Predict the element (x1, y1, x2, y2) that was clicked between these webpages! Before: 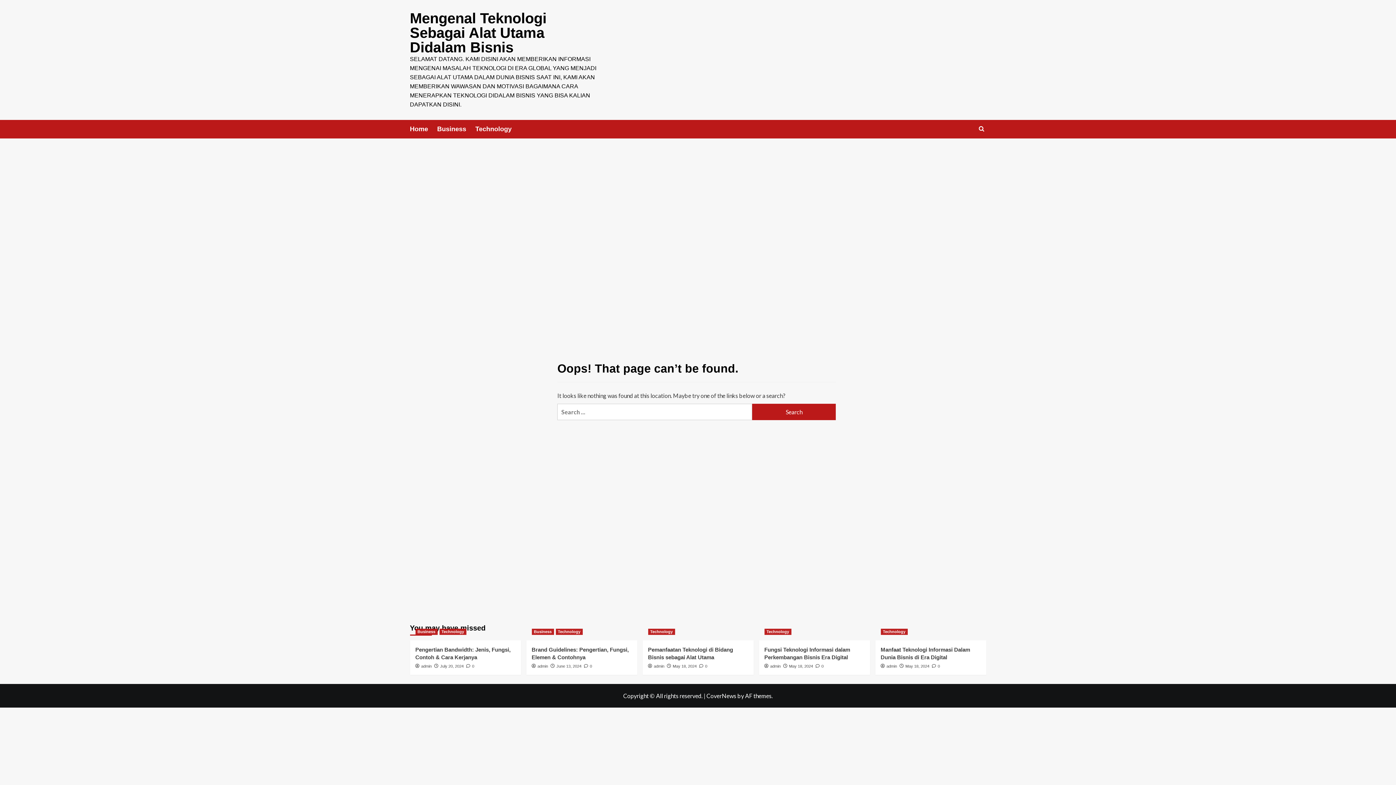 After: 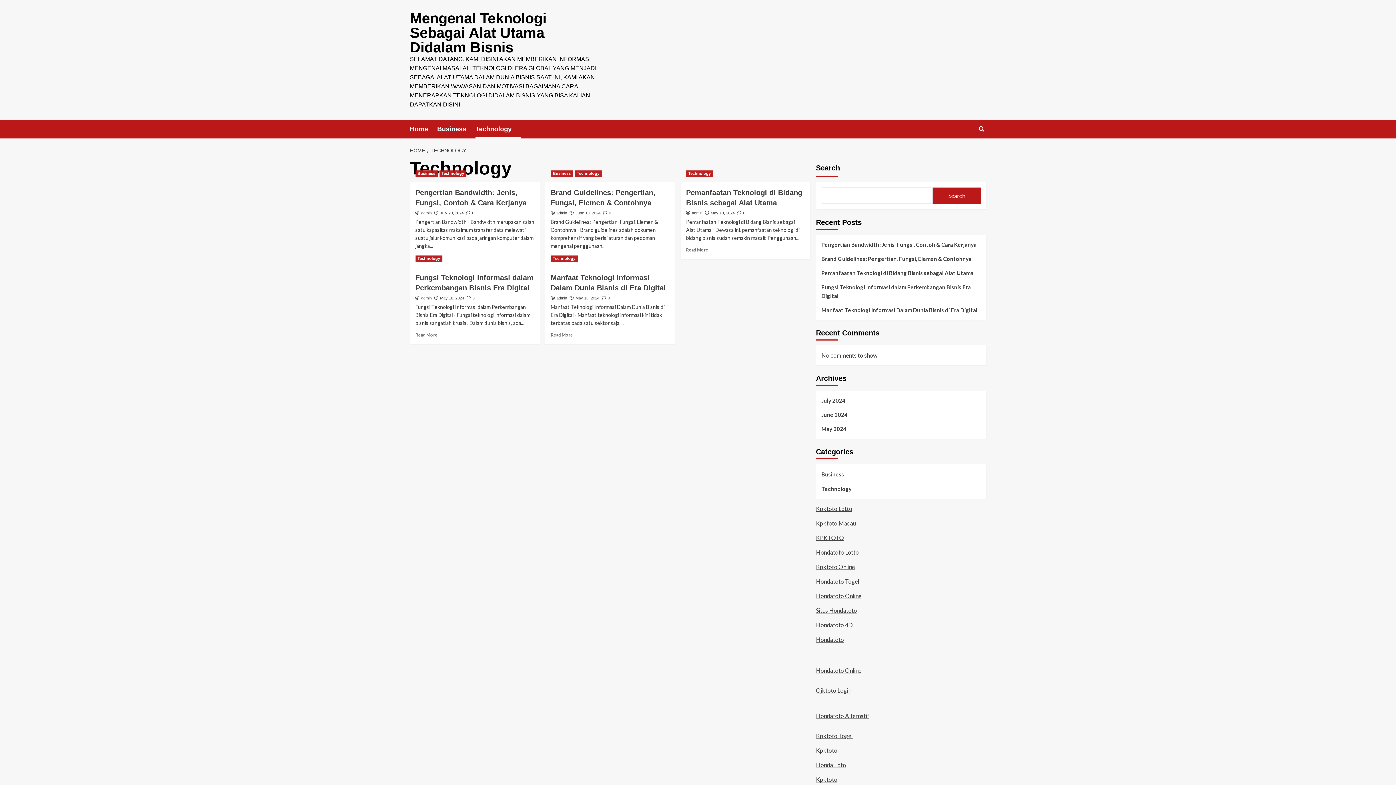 Action: label: View all posts in Technology bbox: (555, 629, 582, 635)